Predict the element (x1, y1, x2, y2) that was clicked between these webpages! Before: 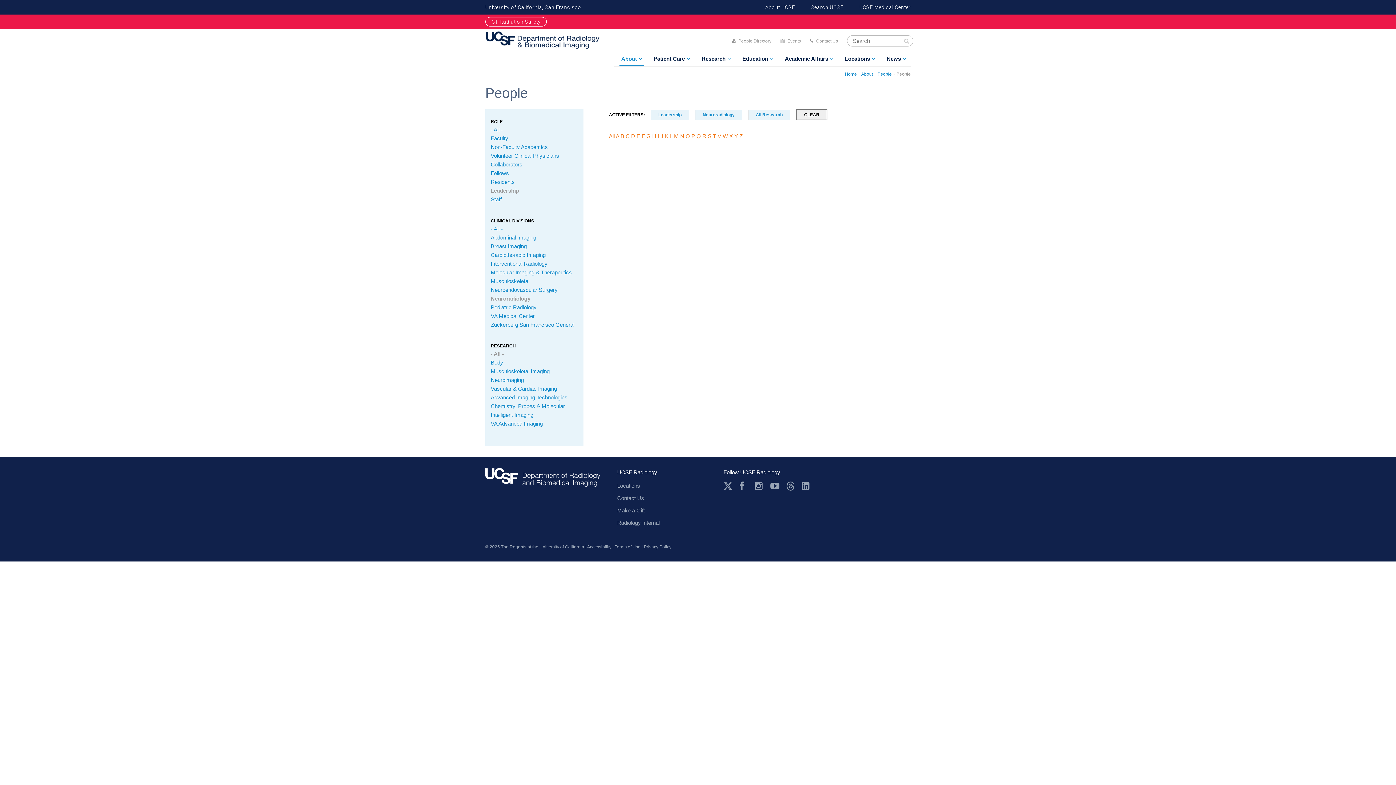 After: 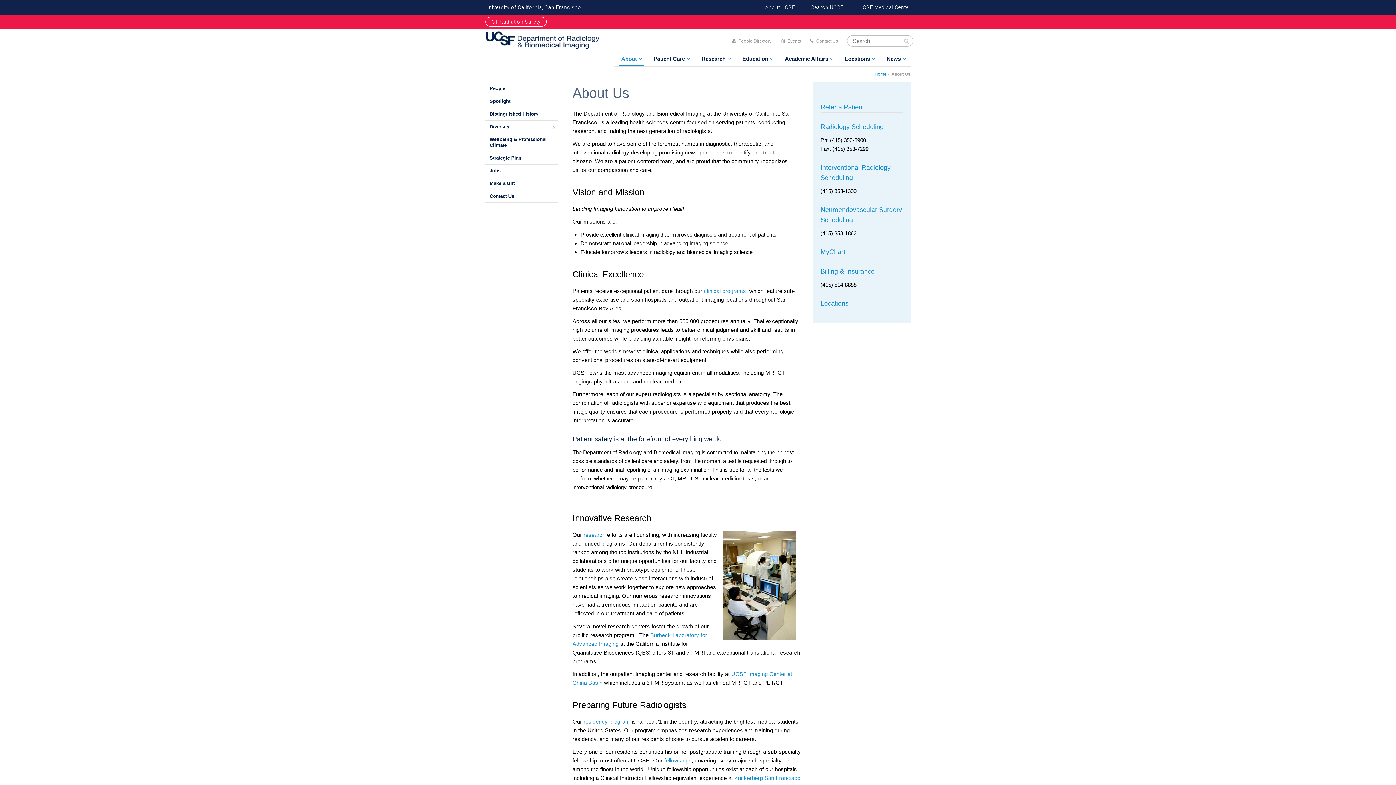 Action: bbox: (861, 71, 873, 76) label: About